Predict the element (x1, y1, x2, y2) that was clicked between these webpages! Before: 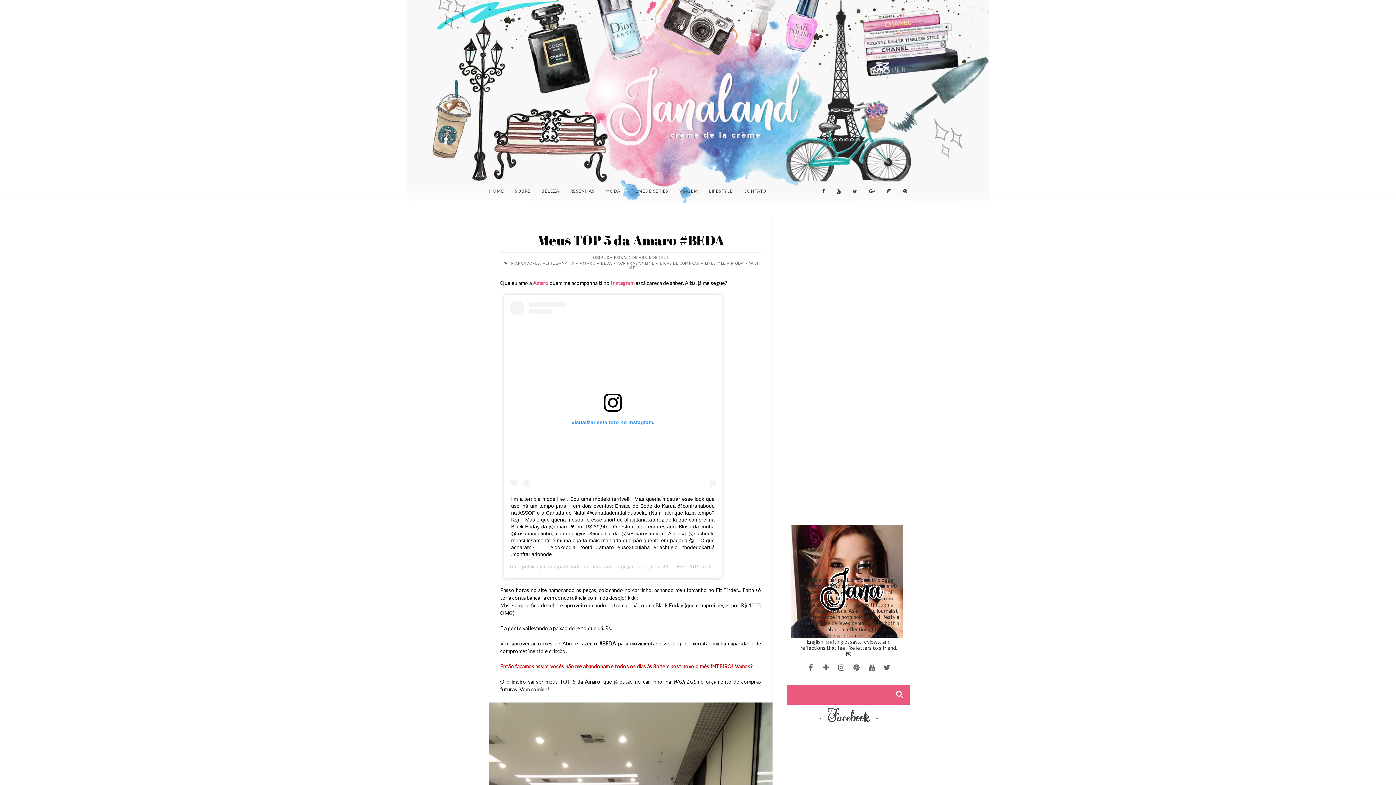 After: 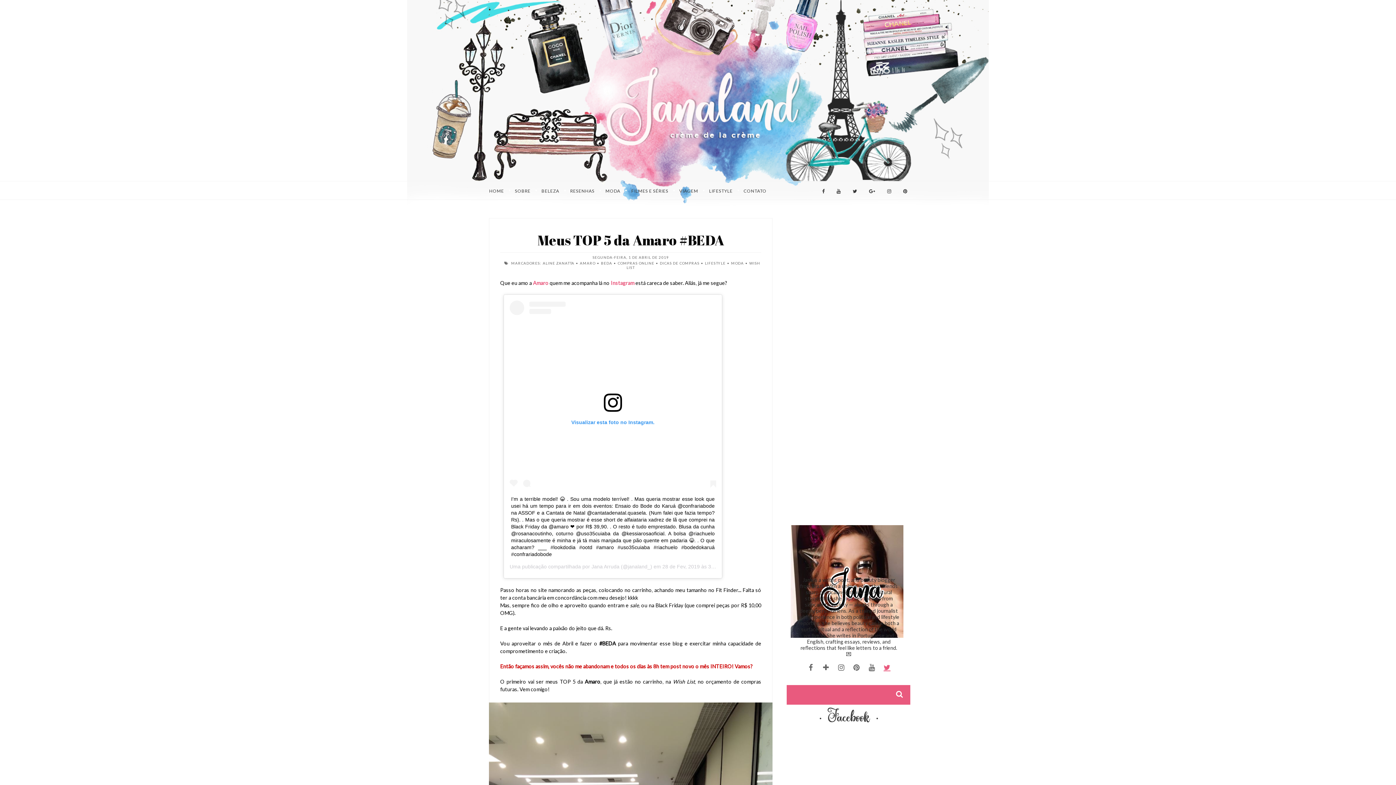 Action: bbox: (880, 661, 893, 674)